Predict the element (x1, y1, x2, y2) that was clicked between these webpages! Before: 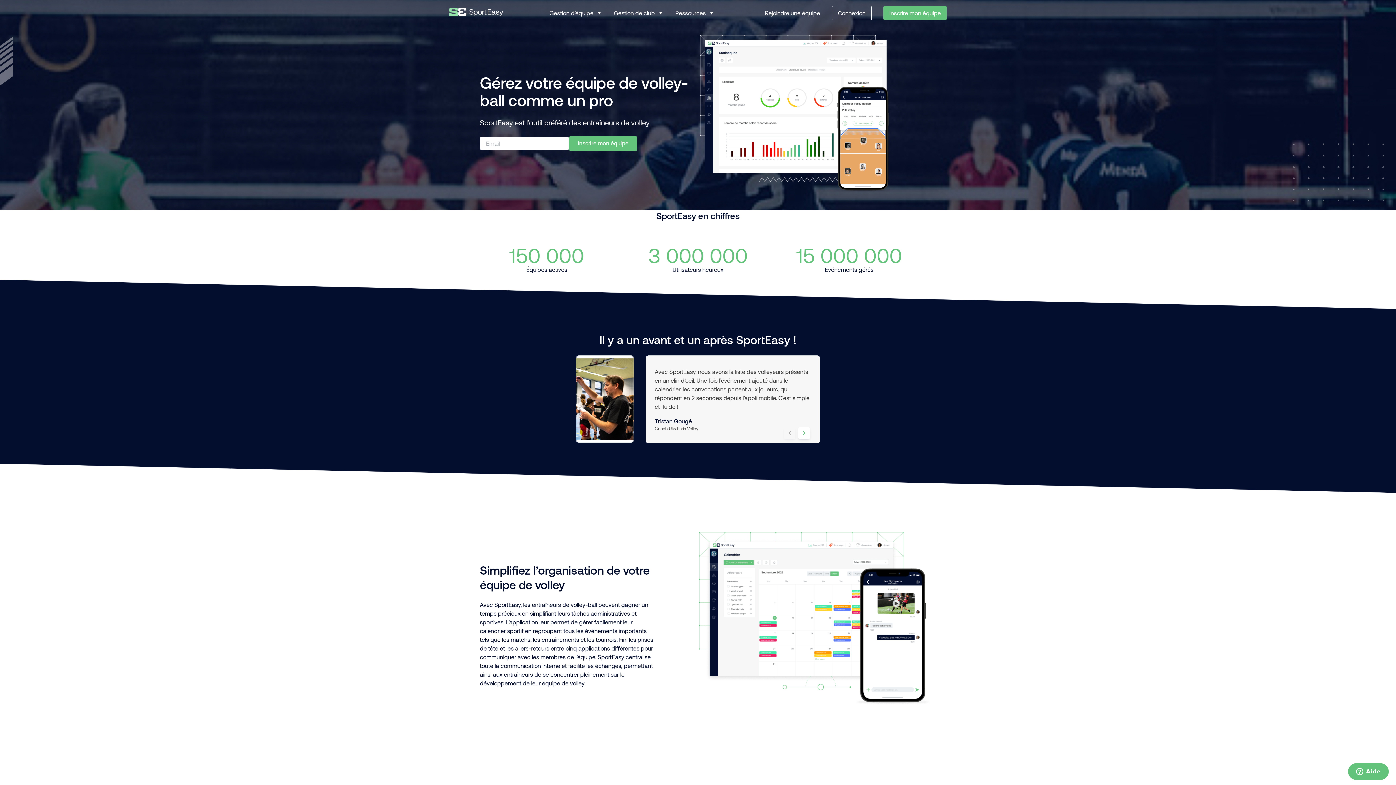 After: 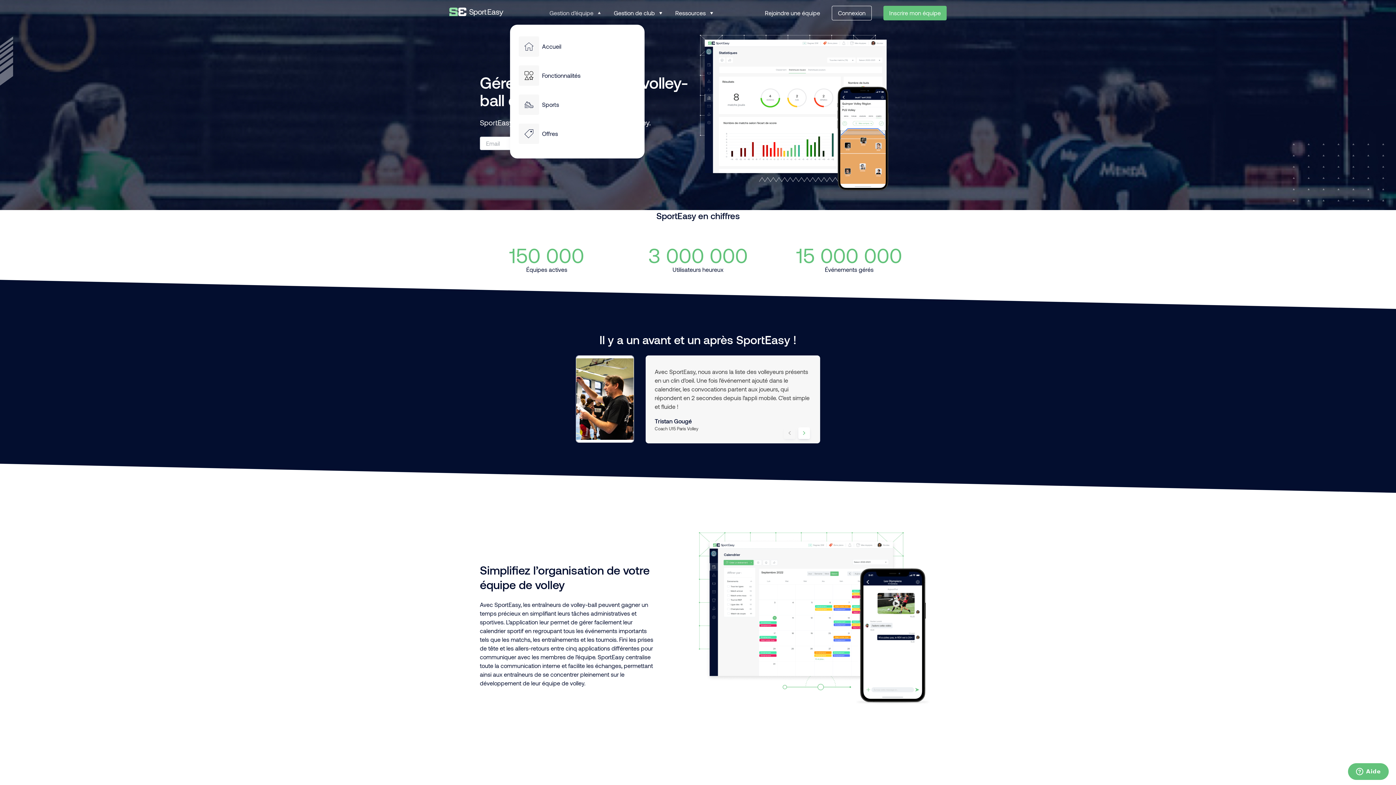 Action: label: Gestion d’équipe bbox: (549, 4, 605, 21)